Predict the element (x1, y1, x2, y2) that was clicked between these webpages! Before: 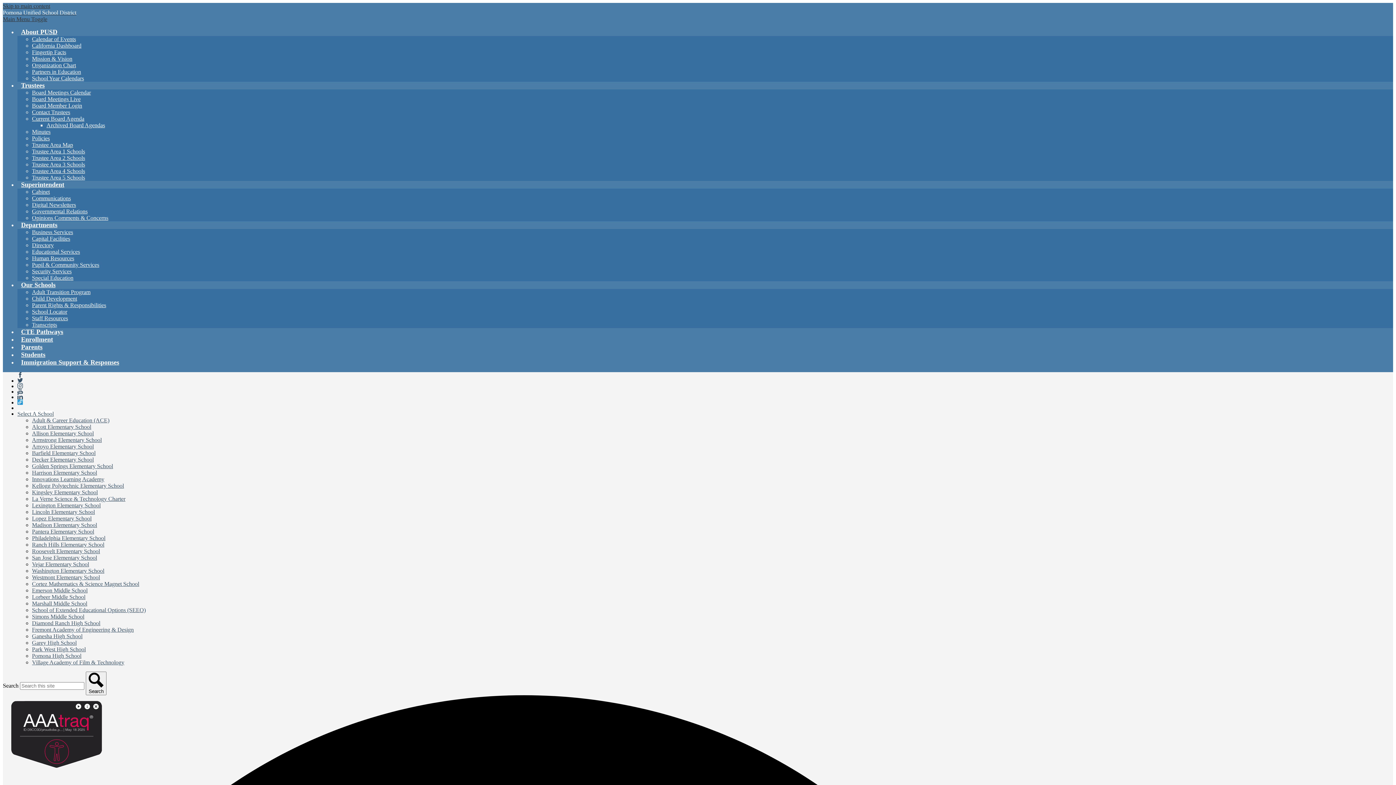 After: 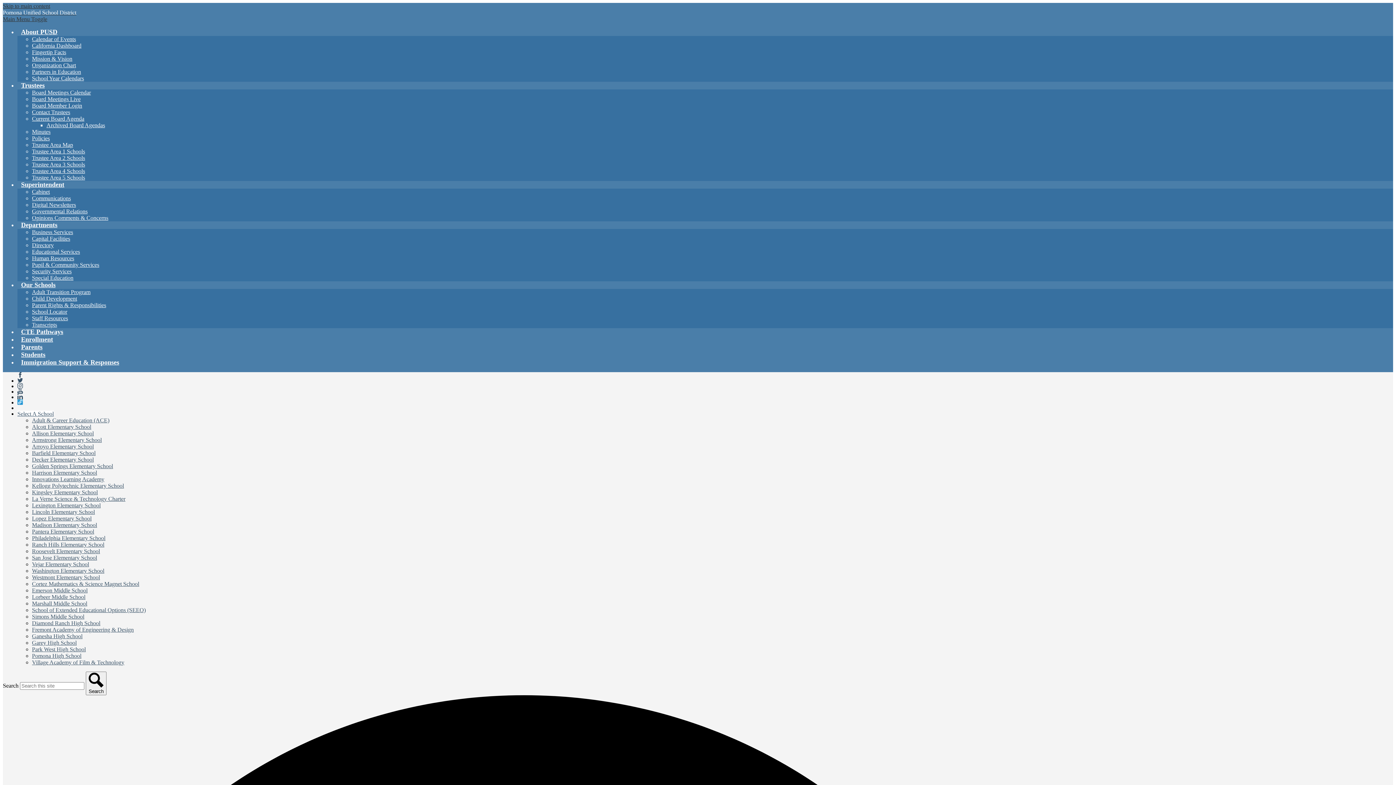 Action: bbox: (32, 255, 74, 261) label: Human Resources